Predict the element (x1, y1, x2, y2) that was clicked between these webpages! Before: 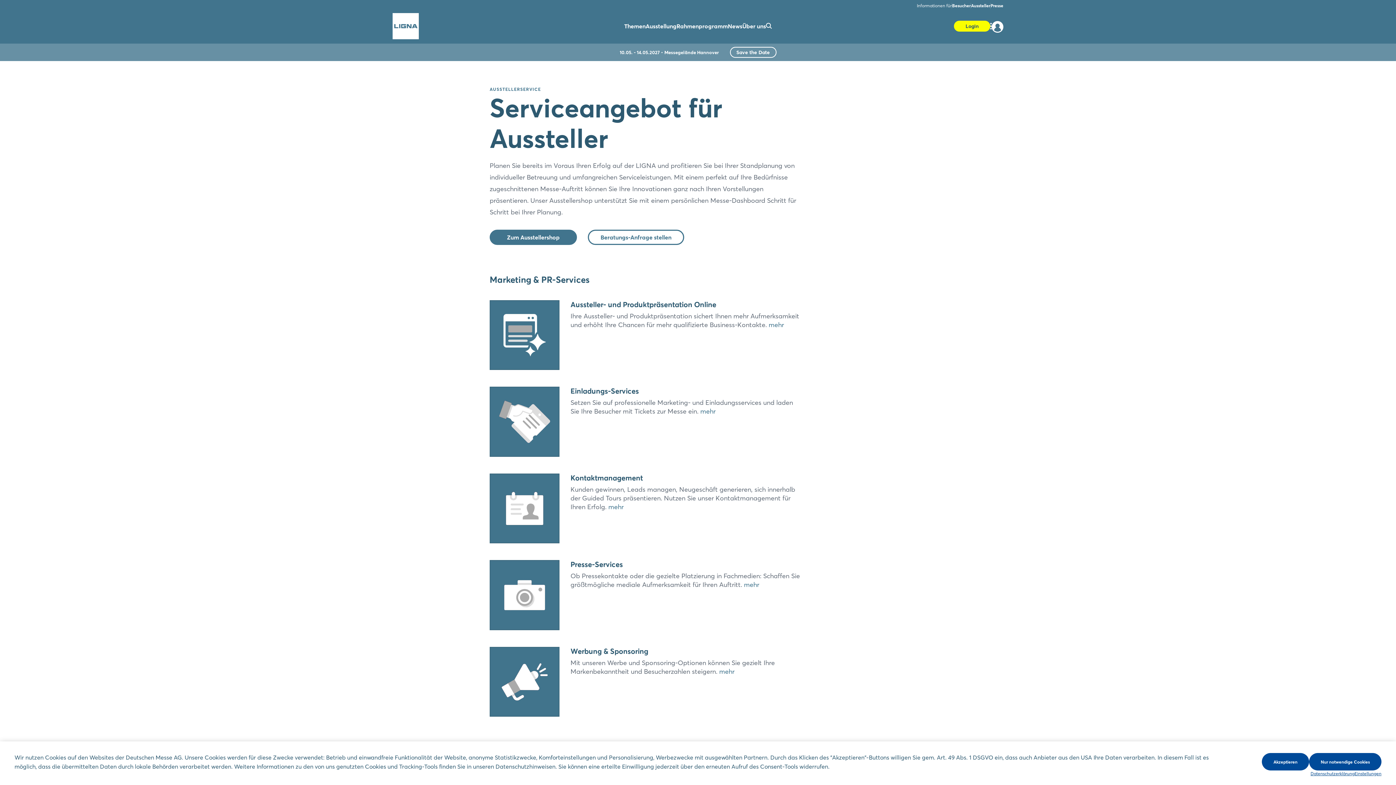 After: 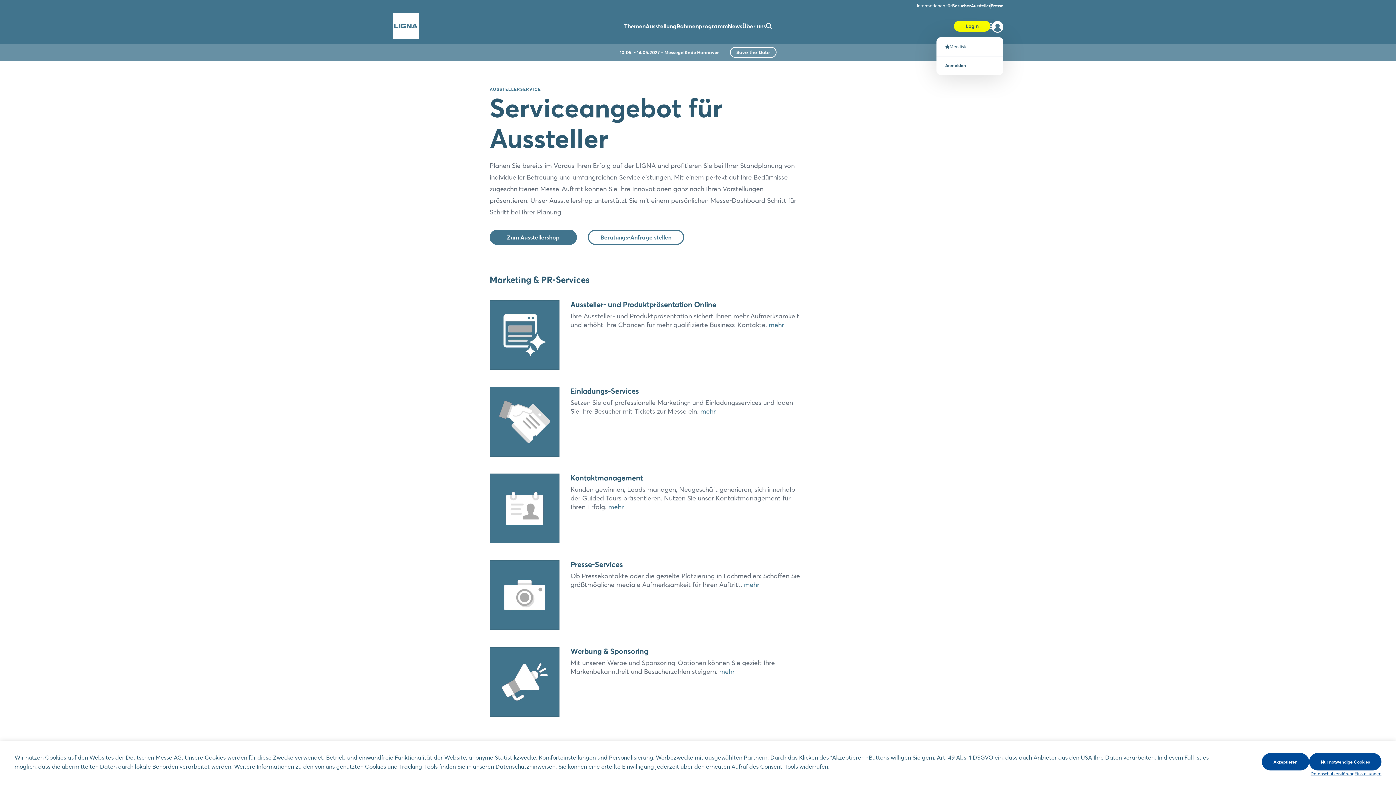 Action: bbox: (987, 20, 1003, 31)